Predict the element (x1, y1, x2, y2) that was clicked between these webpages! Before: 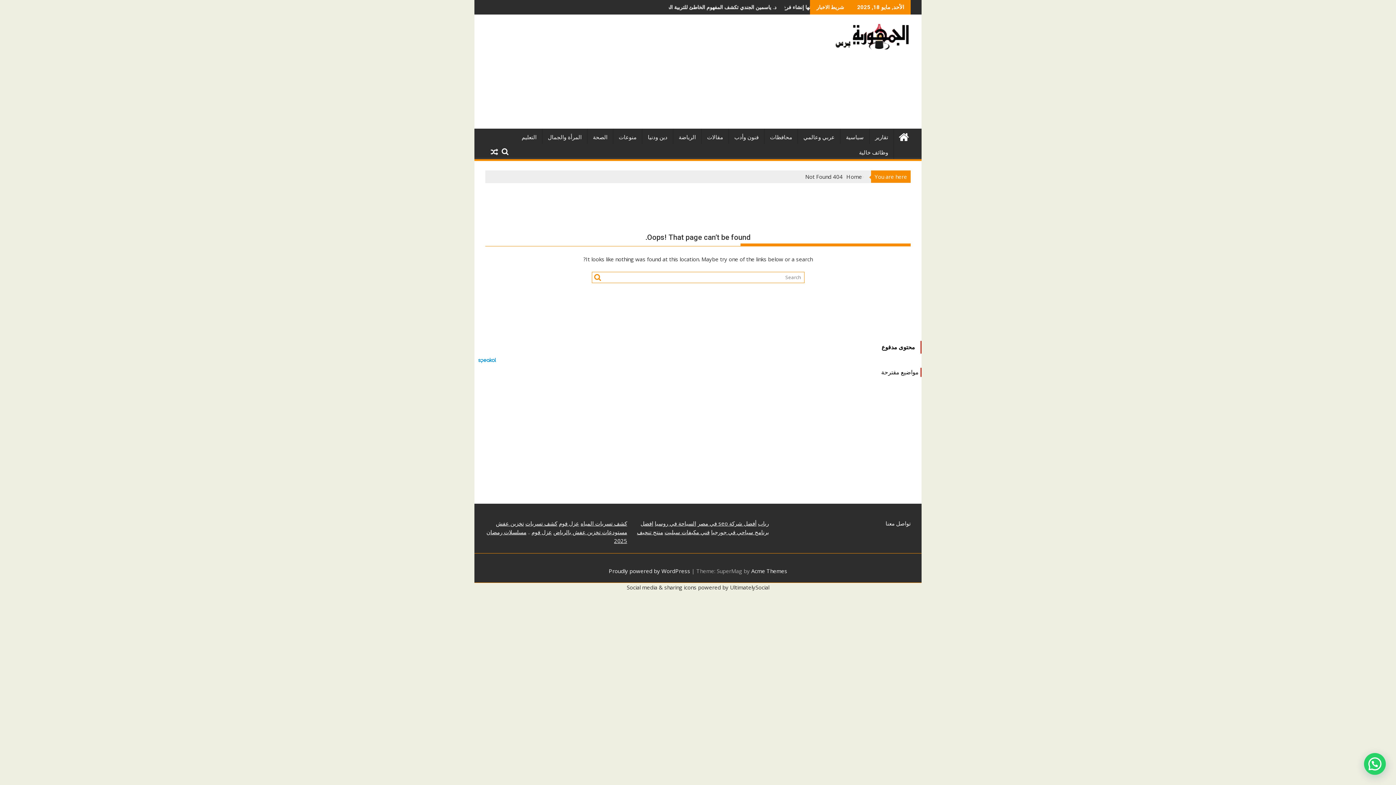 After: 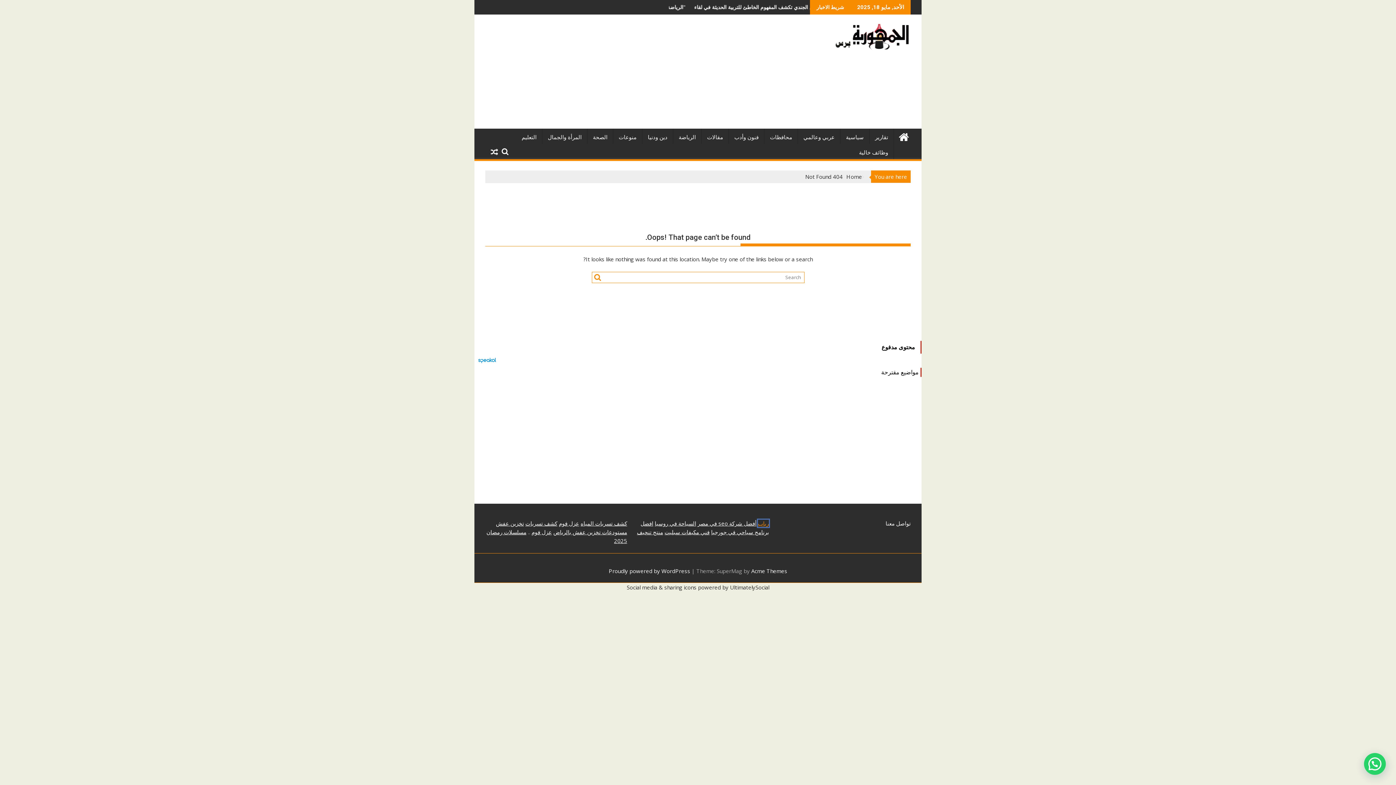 Action: label: رباب bbox: (758, 519, 769, 527)